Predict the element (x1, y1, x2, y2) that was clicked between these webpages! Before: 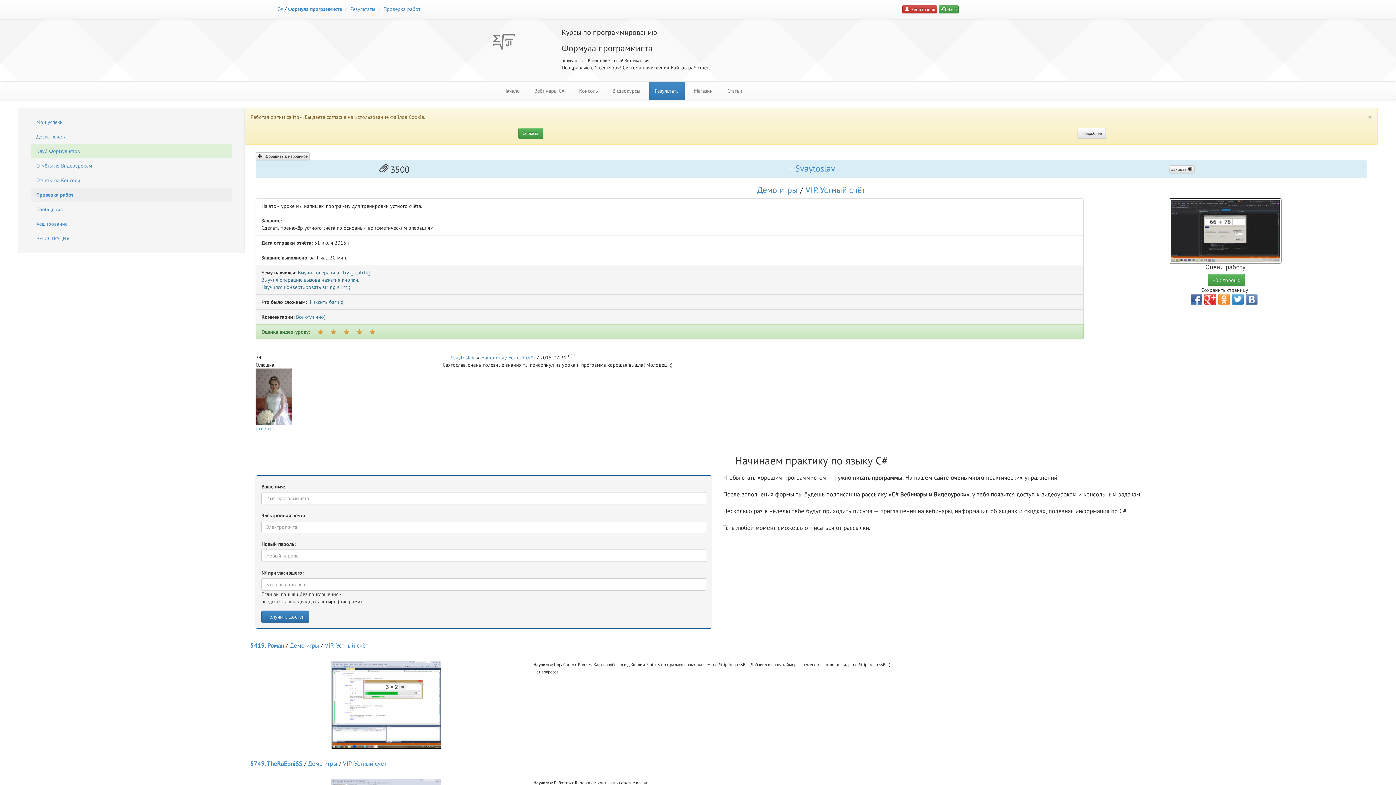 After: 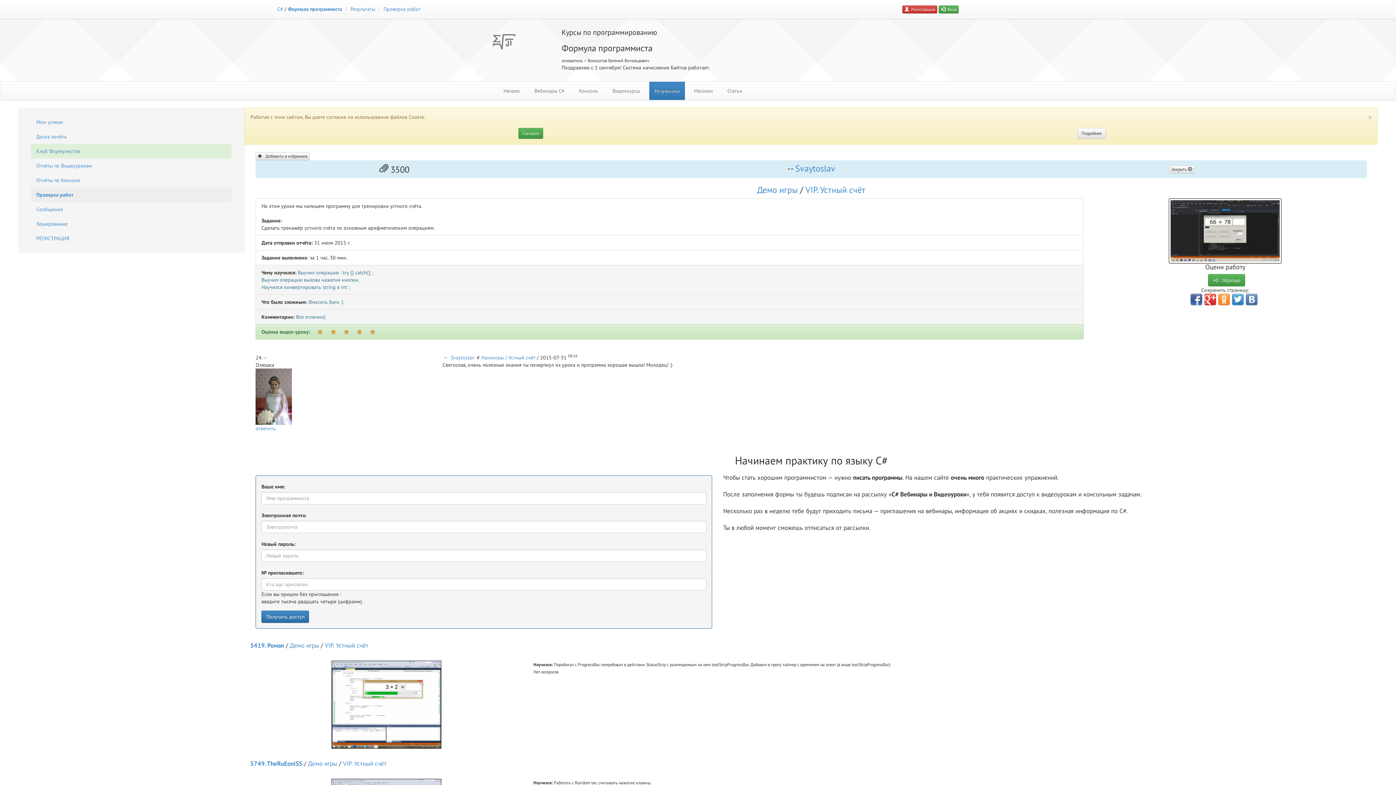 Action: bbox: (1246, 293, 1257, 305)